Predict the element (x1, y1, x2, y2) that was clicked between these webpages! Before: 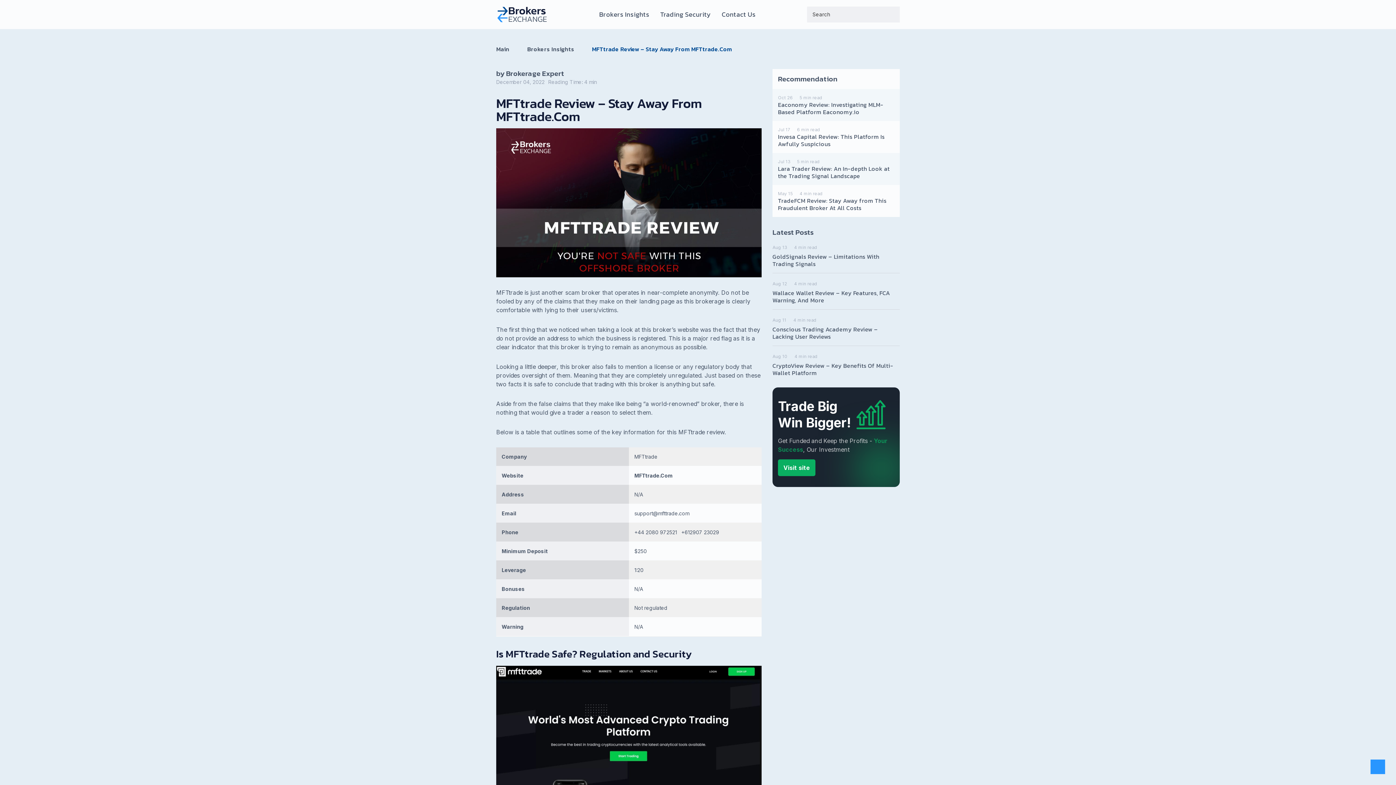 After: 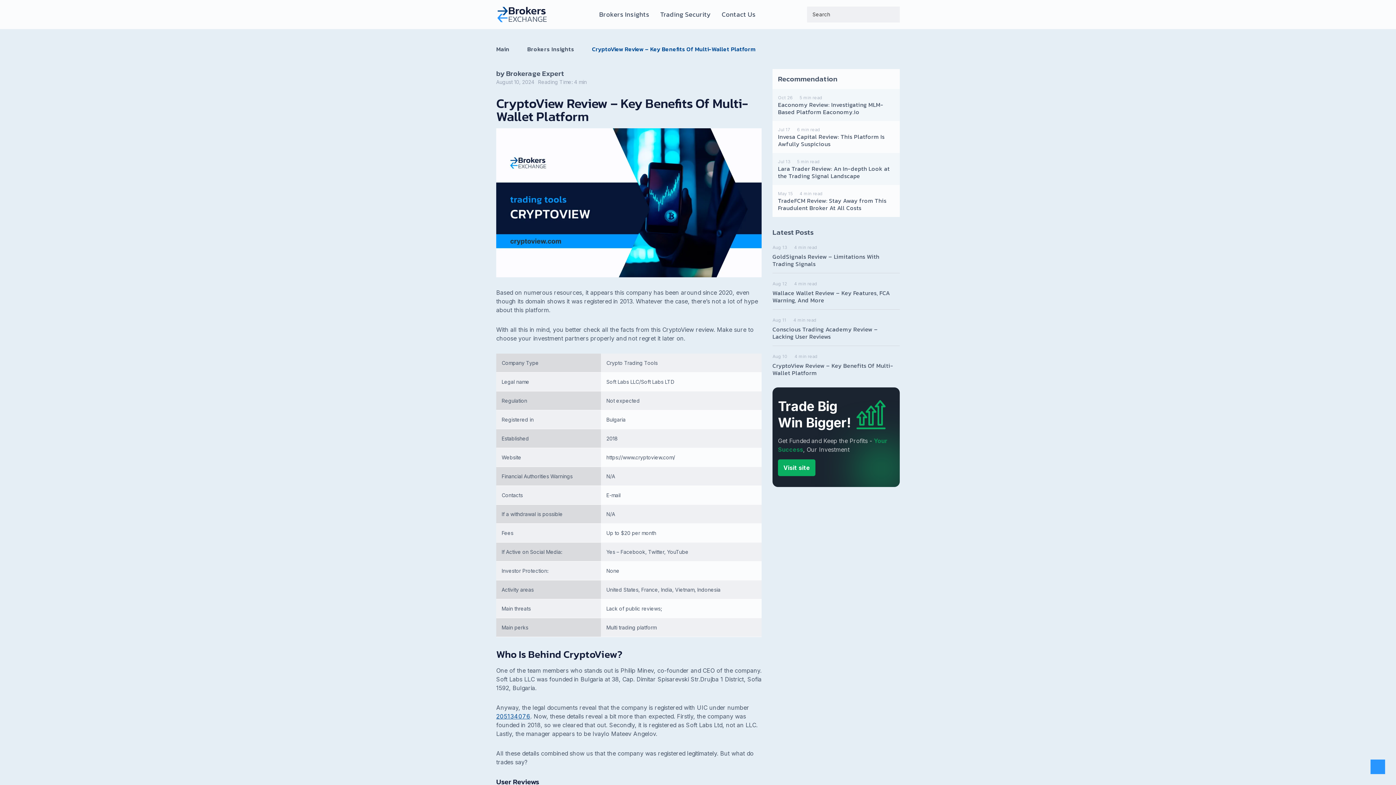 Action: bbox: (772, 351, 900, 382) label: Aug 10 4 min read
CryptoView Review – Key Benefits Of Multi-Wallet Platform